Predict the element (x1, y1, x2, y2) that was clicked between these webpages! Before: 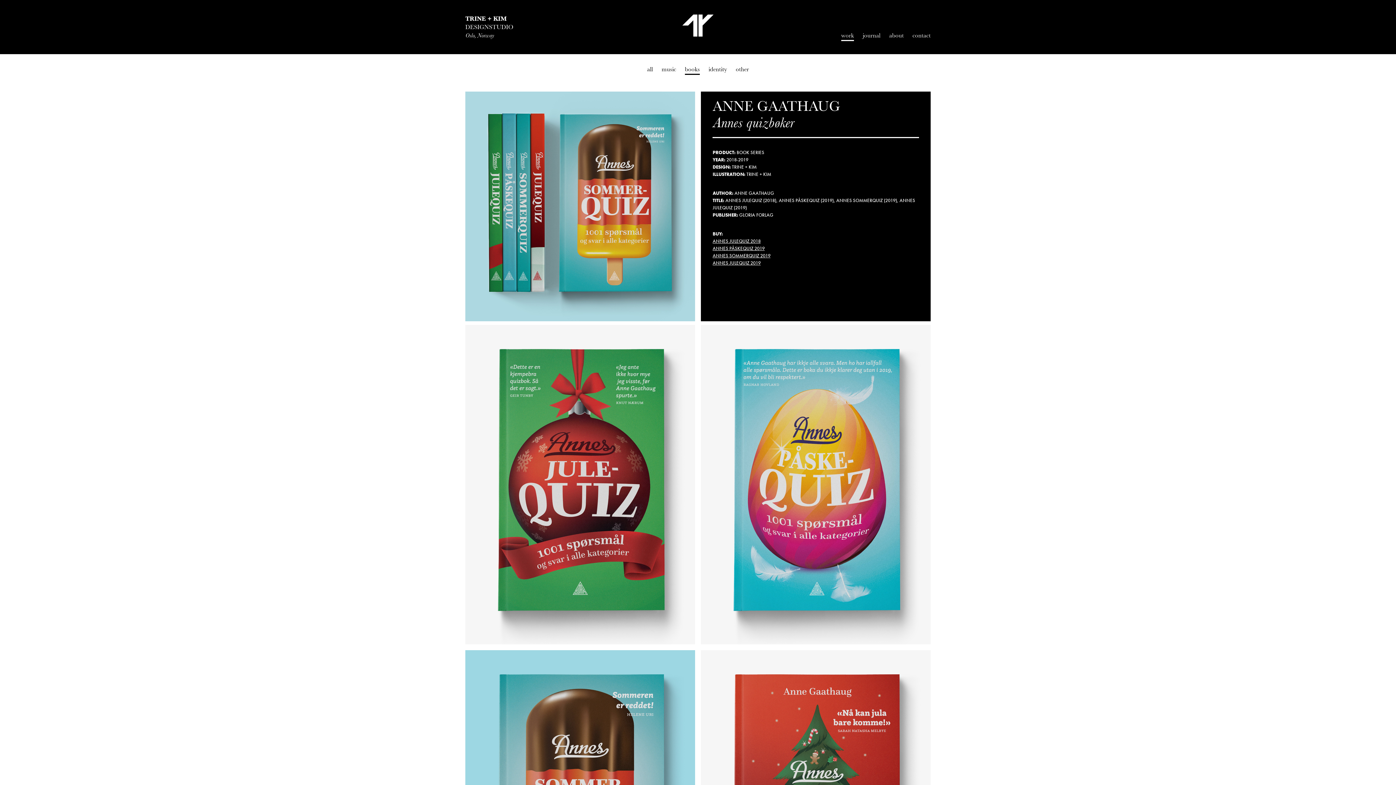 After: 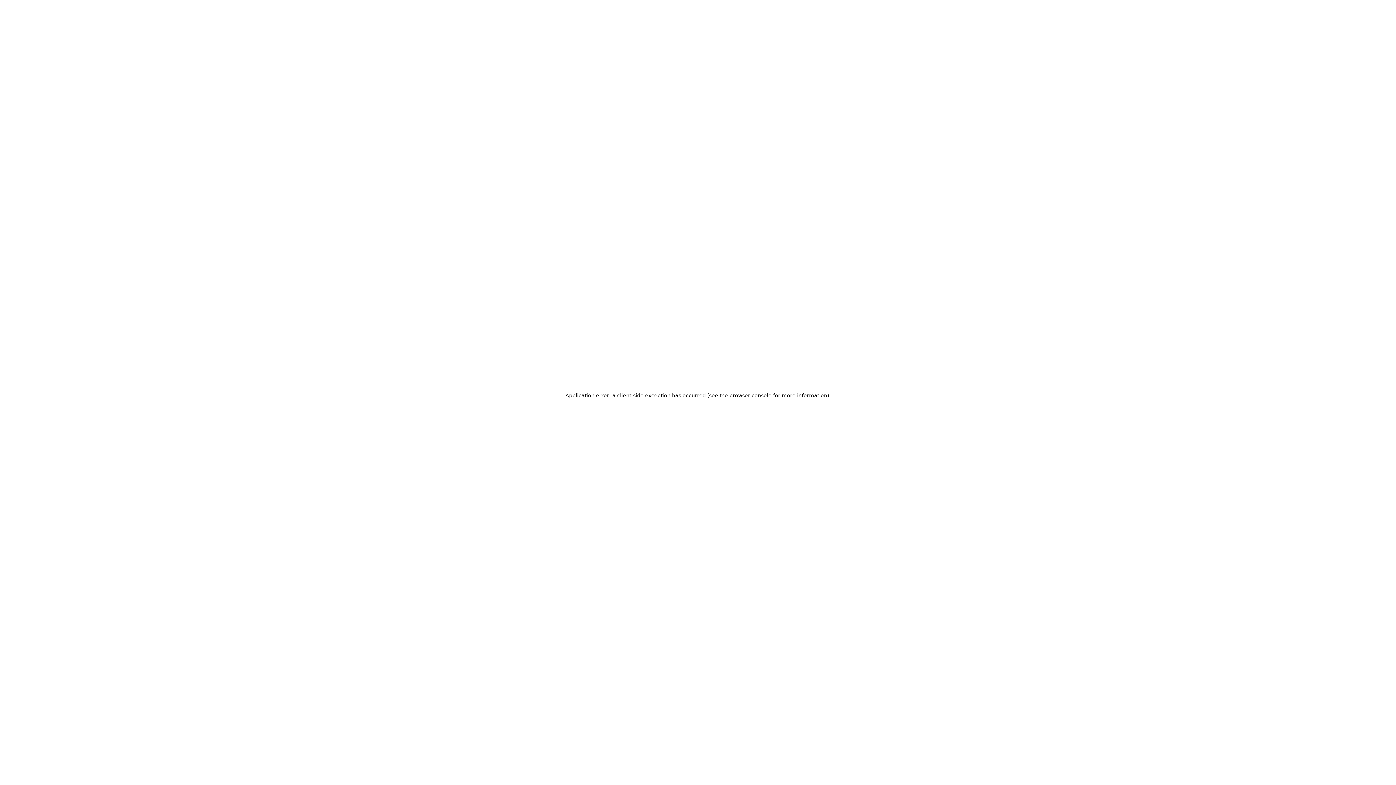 Action: label: ANNES JULEQUIZ 2018 bbox: (712, 238, 760, 244)